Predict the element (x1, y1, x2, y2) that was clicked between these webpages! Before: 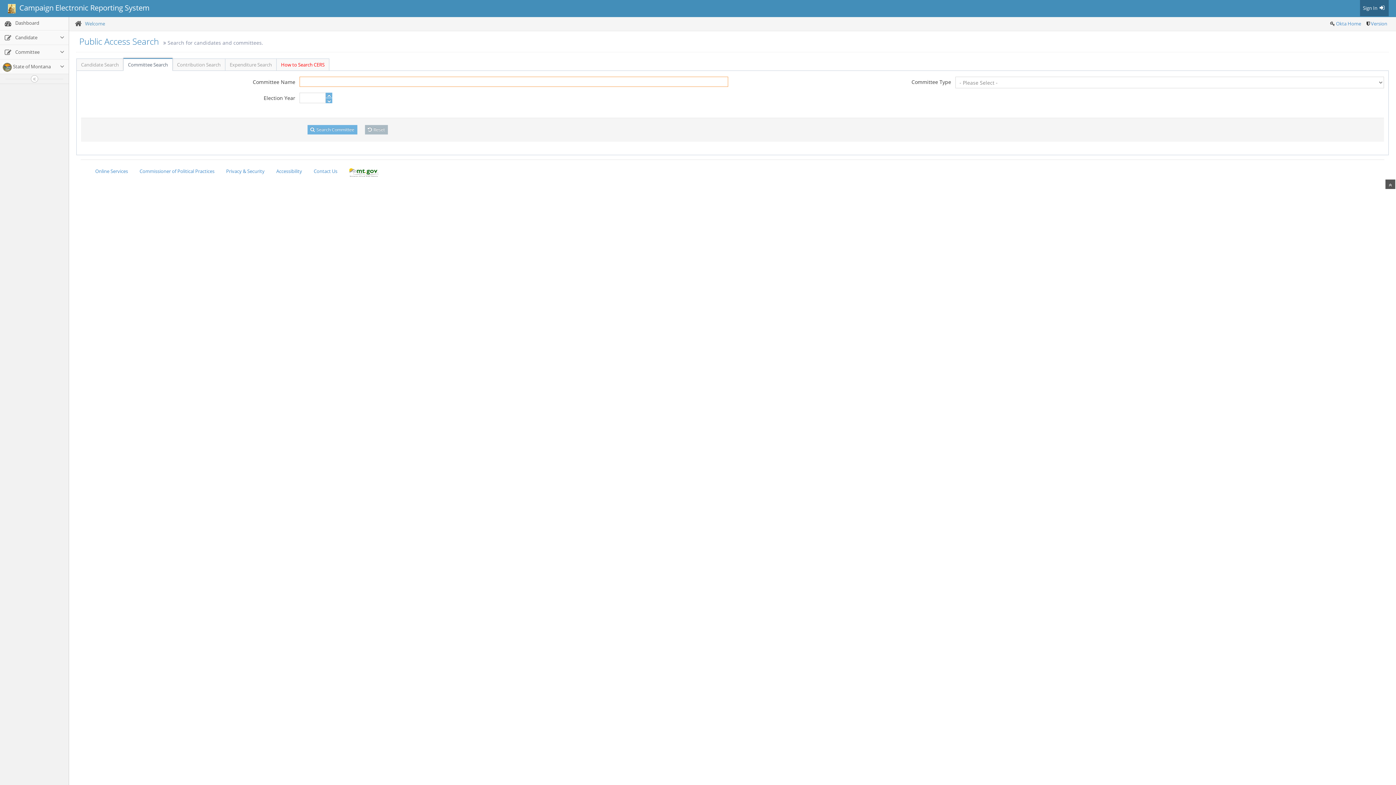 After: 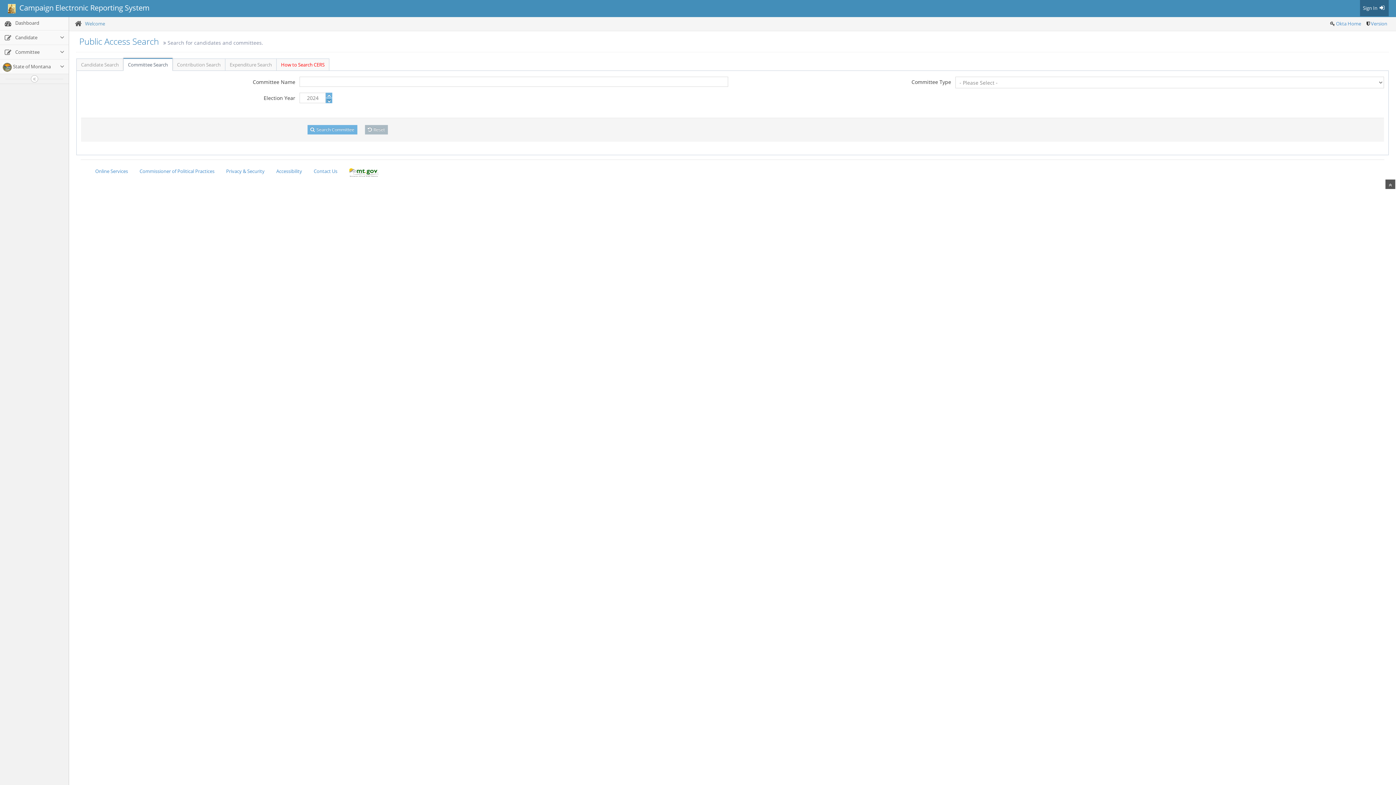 Action: bbox: (325, 98, 332, 103)